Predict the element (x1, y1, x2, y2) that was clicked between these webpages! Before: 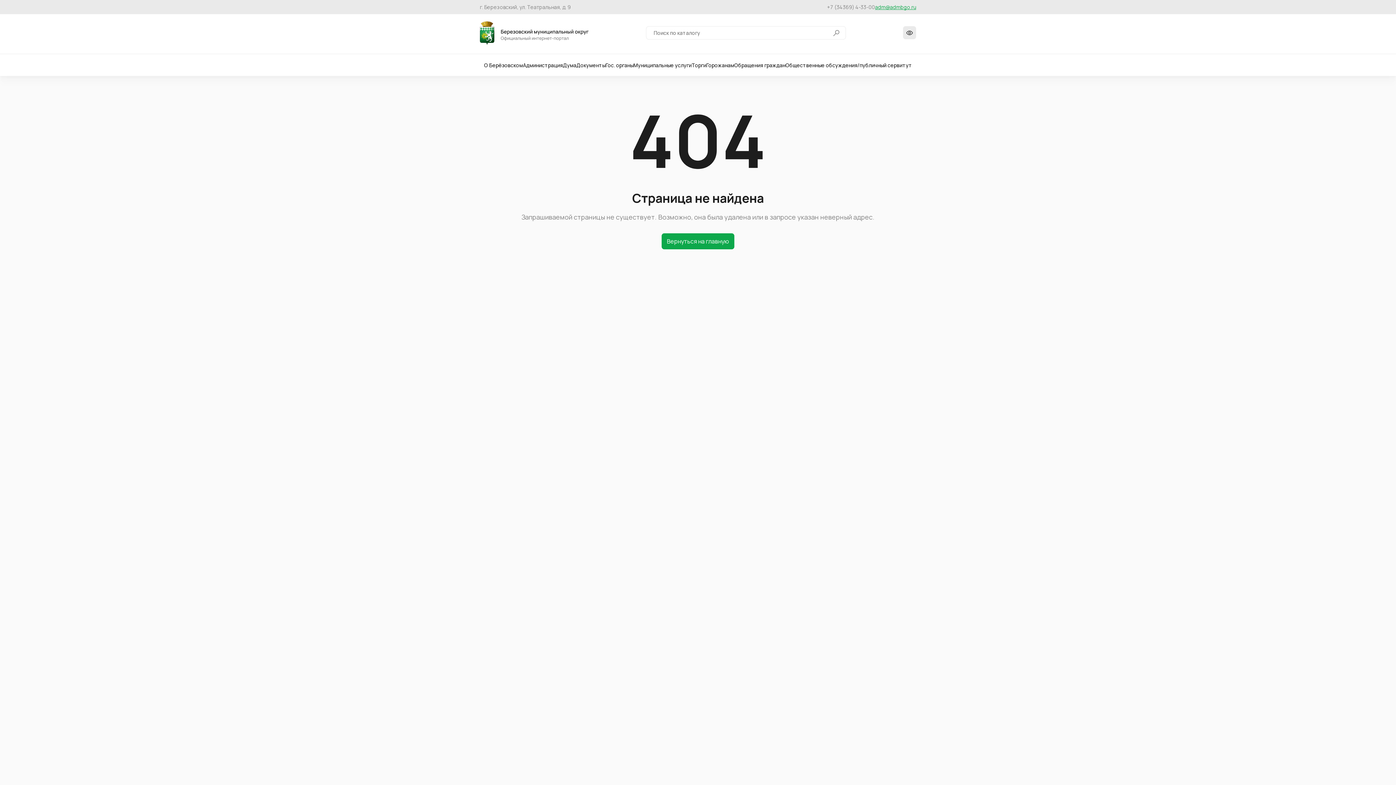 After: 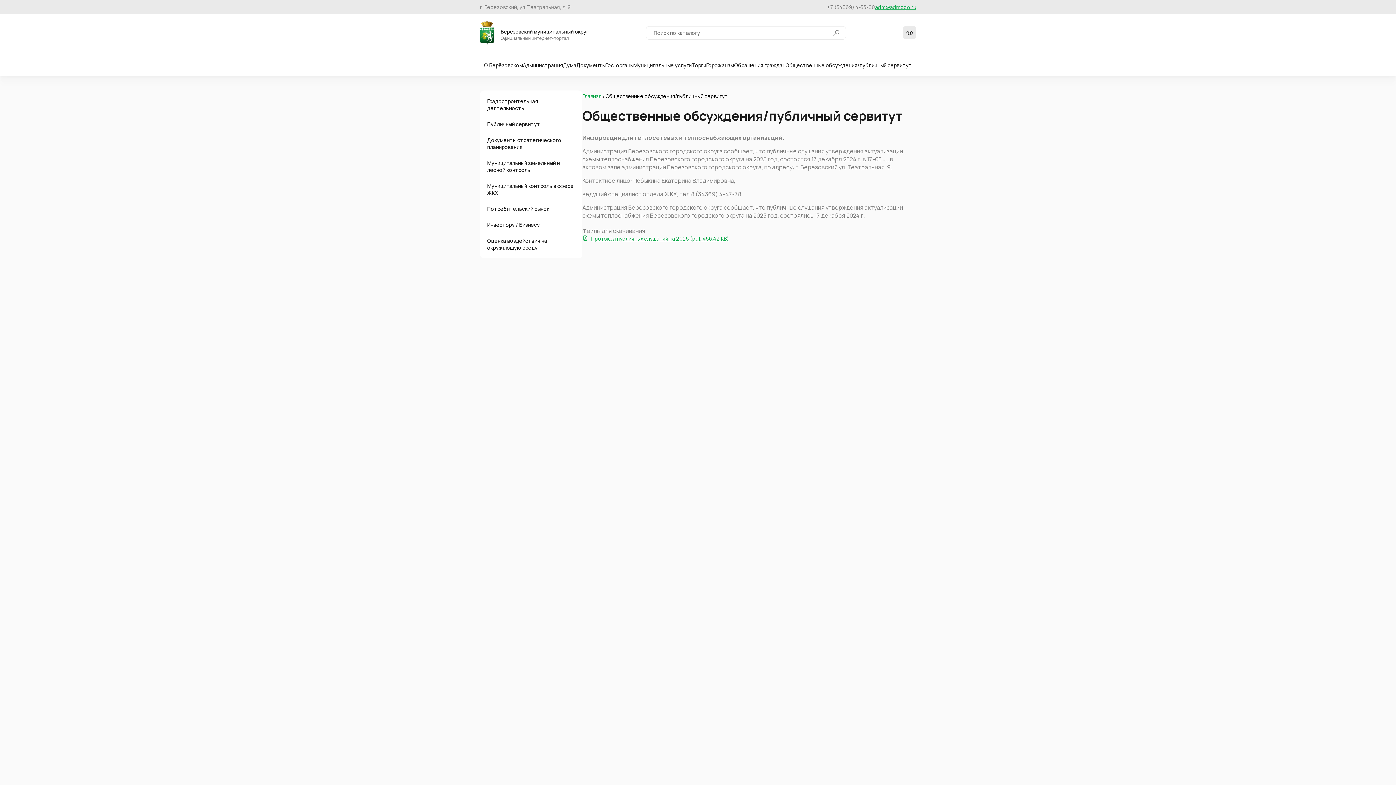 Action: bbox: (785, 61, 912, 68) label: Общественные обсуждения/публичный сервитут